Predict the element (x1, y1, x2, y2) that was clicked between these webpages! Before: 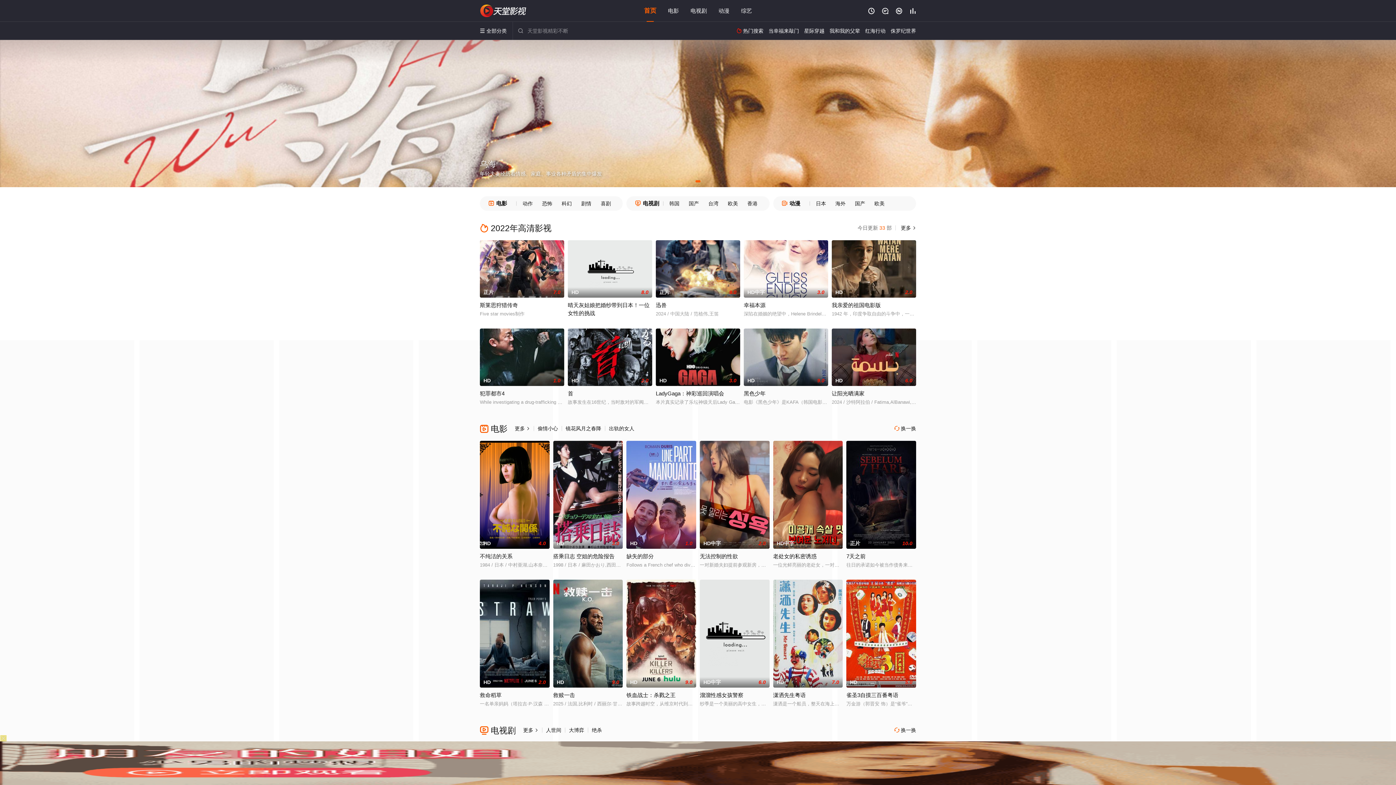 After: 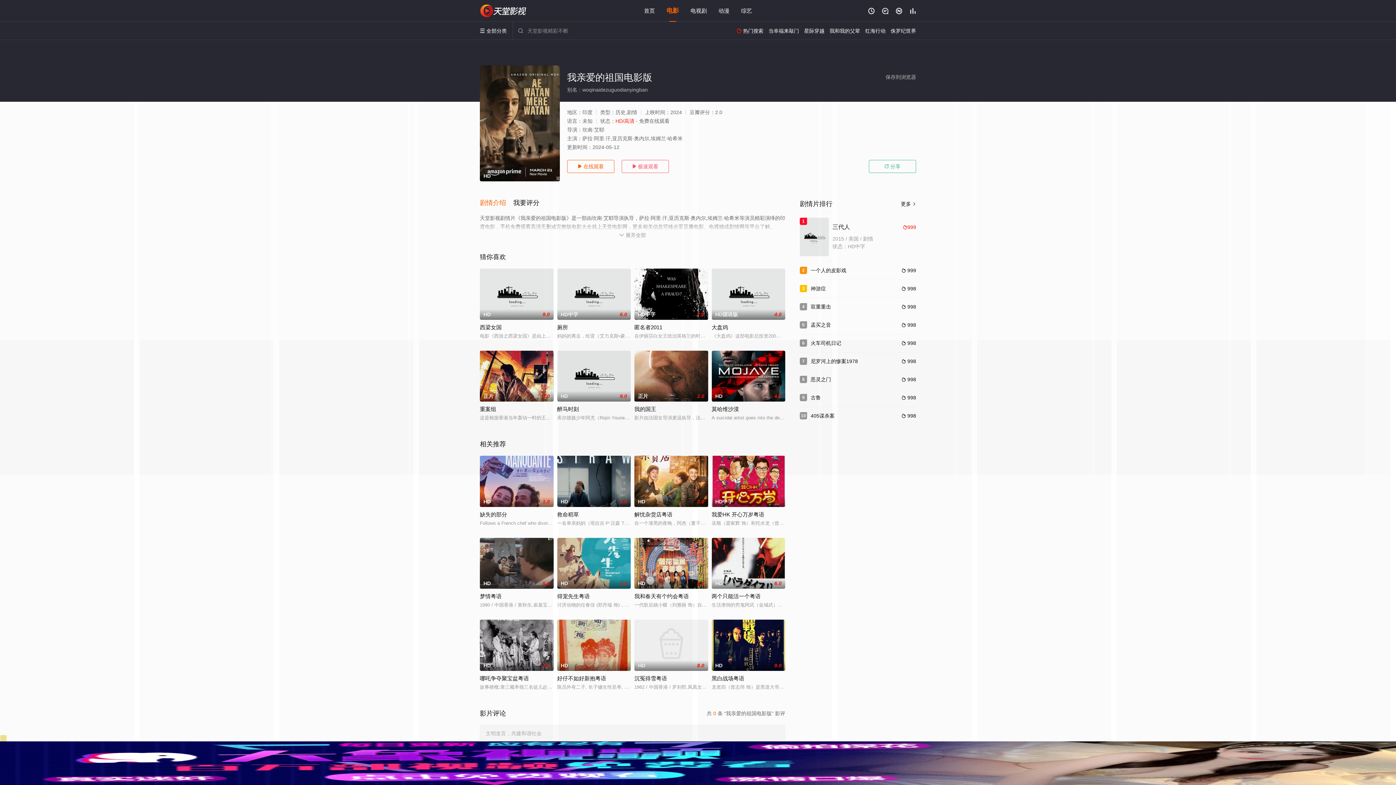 Action: bbox: (832, 302, 881, 308) label: 我亲爱的祖国电影版